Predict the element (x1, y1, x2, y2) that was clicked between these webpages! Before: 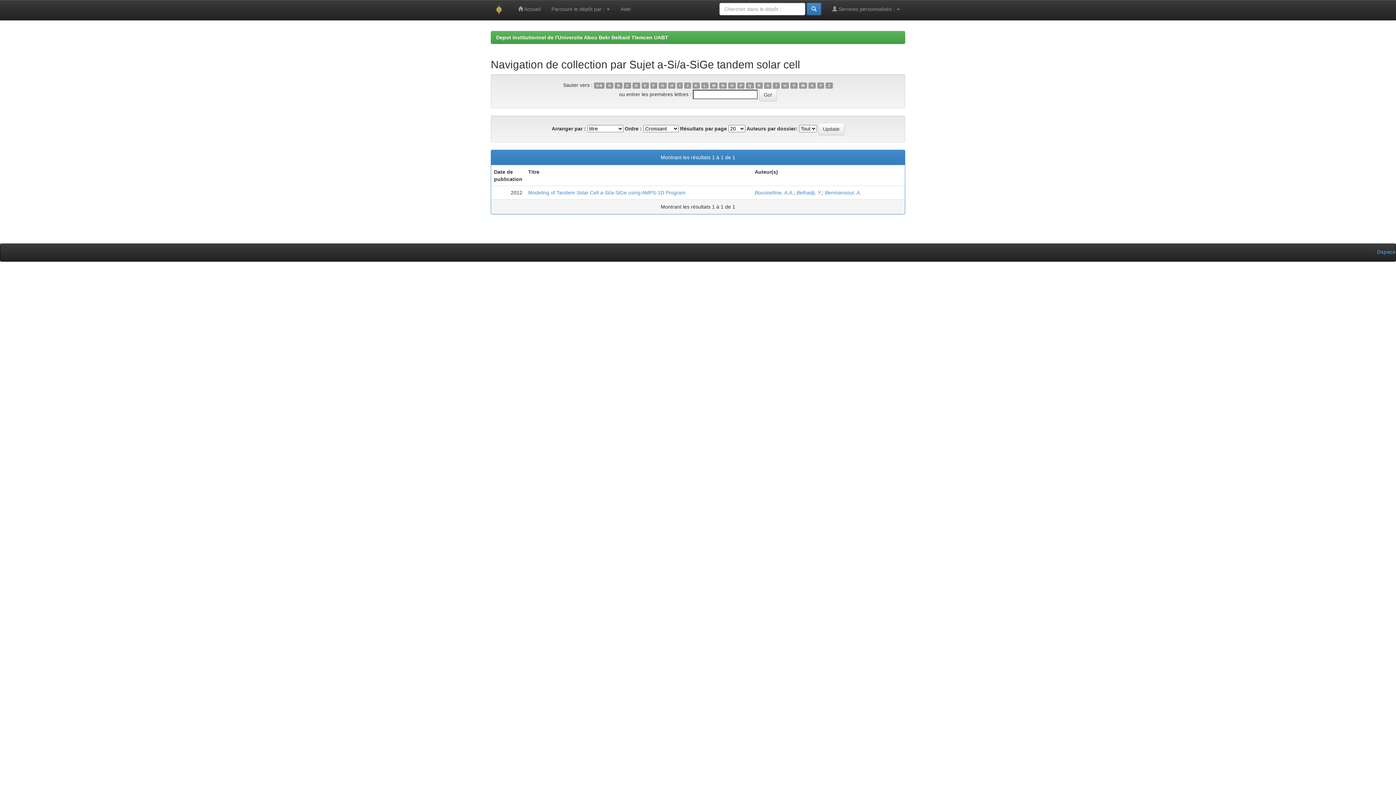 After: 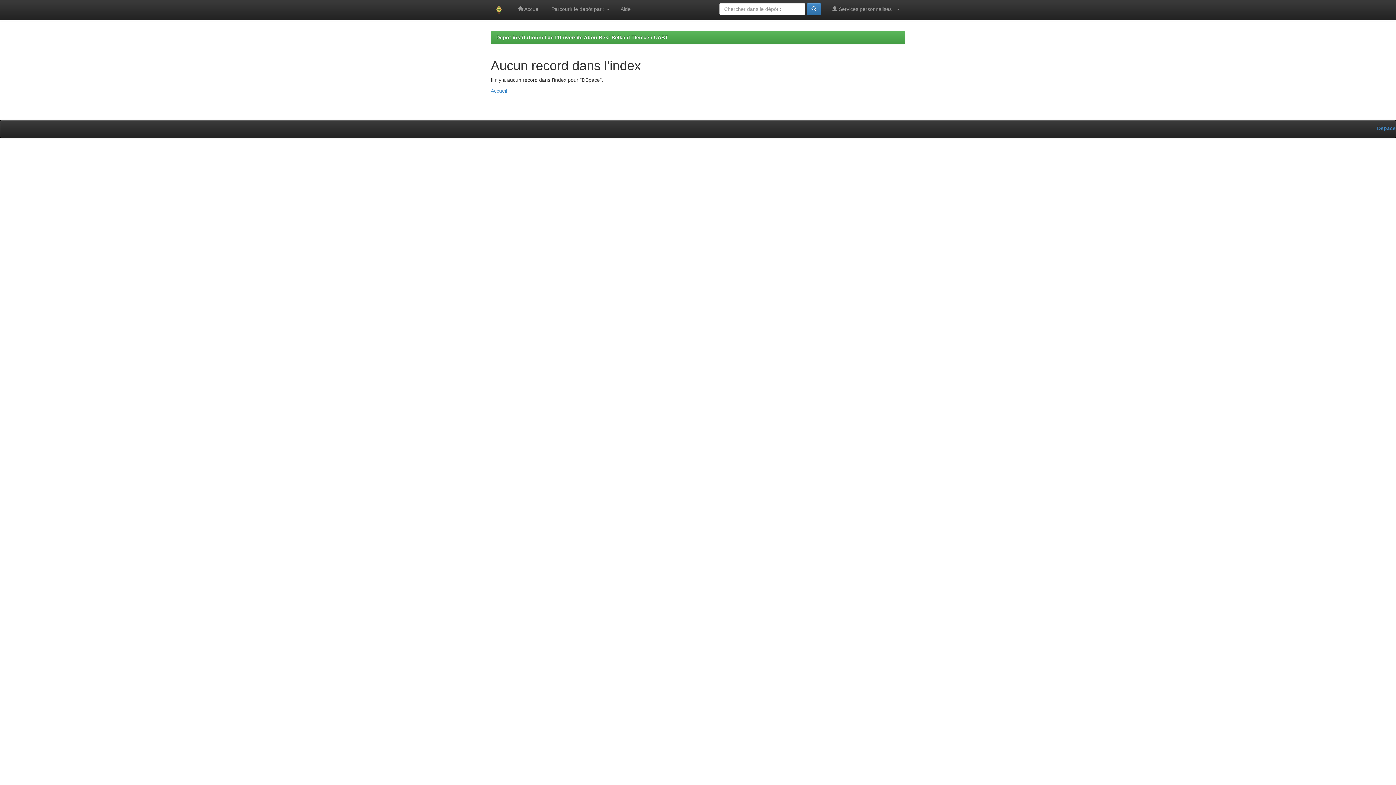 Action: label: Y bbox: (817, 82, 824, 88)